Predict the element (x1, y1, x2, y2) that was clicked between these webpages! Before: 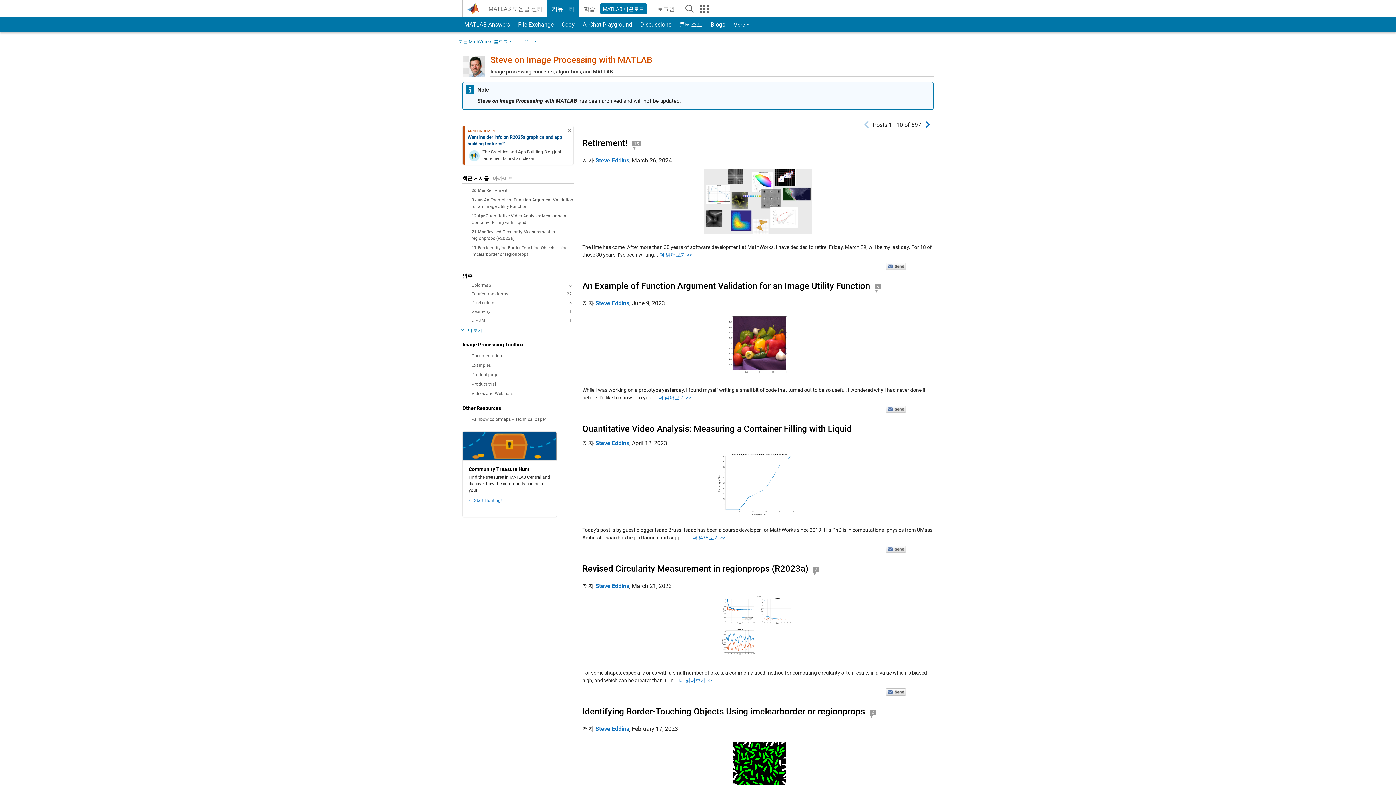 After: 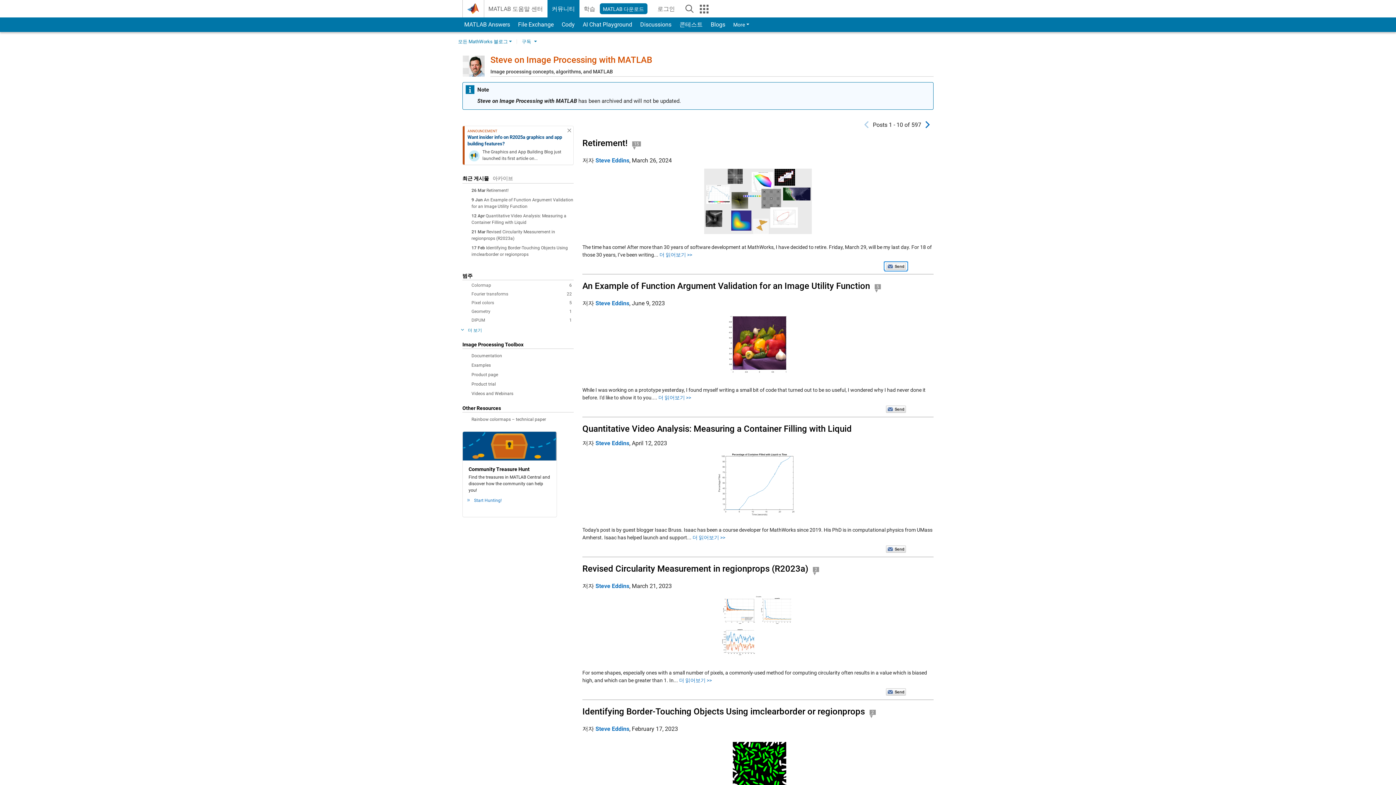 Action: bbox: (885, 263, 906, 269)